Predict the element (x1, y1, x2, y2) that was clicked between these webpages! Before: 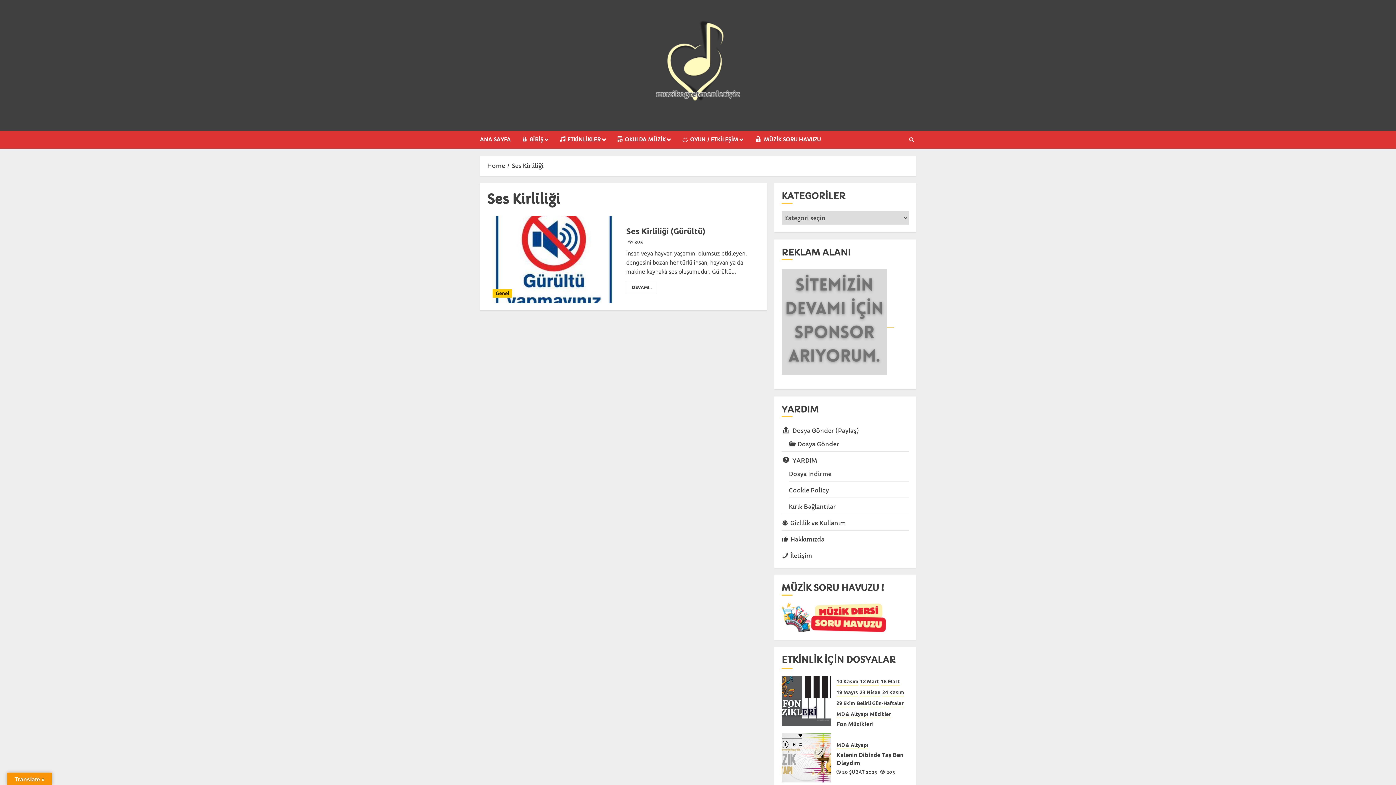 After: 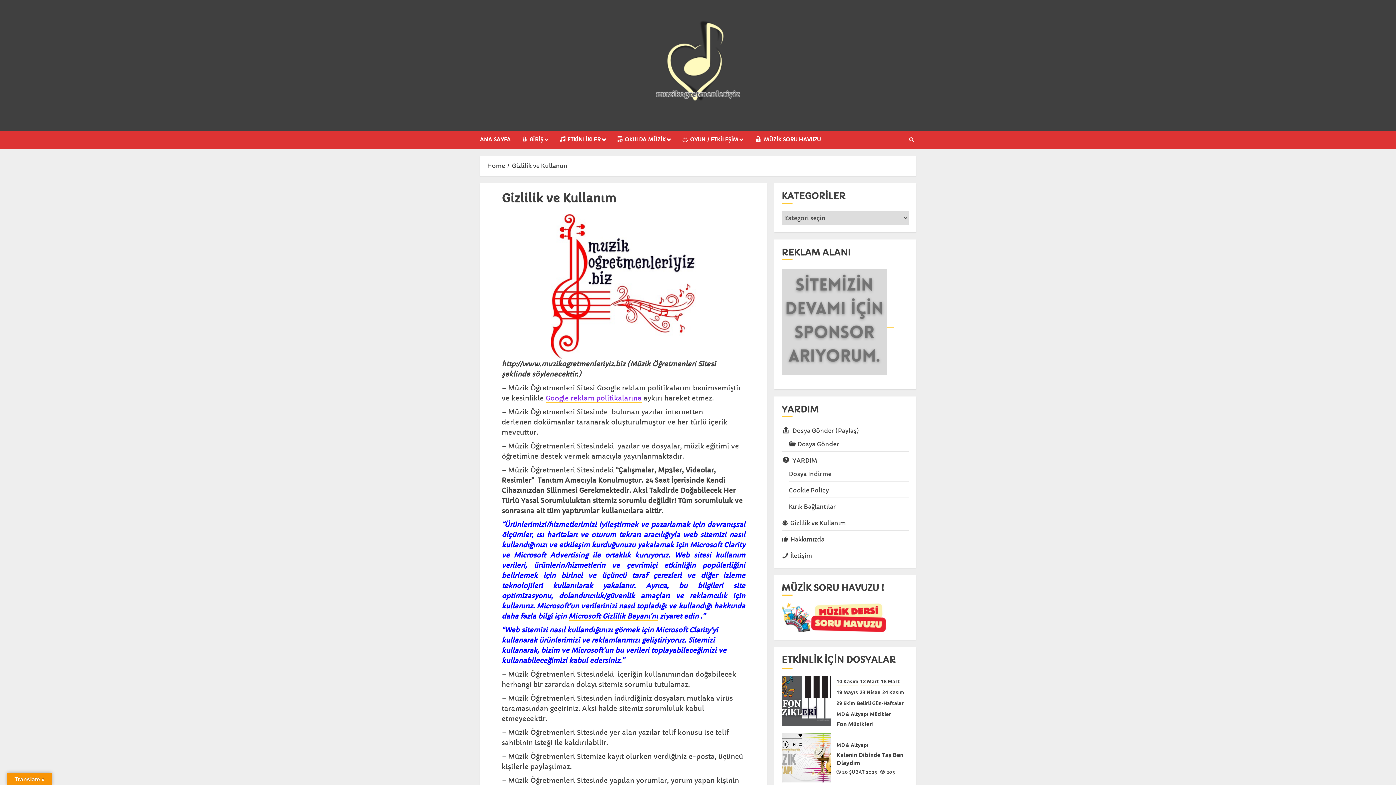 Action: bbox: (781, 519, 846, 527) label: Gizlilik ve Kullanım